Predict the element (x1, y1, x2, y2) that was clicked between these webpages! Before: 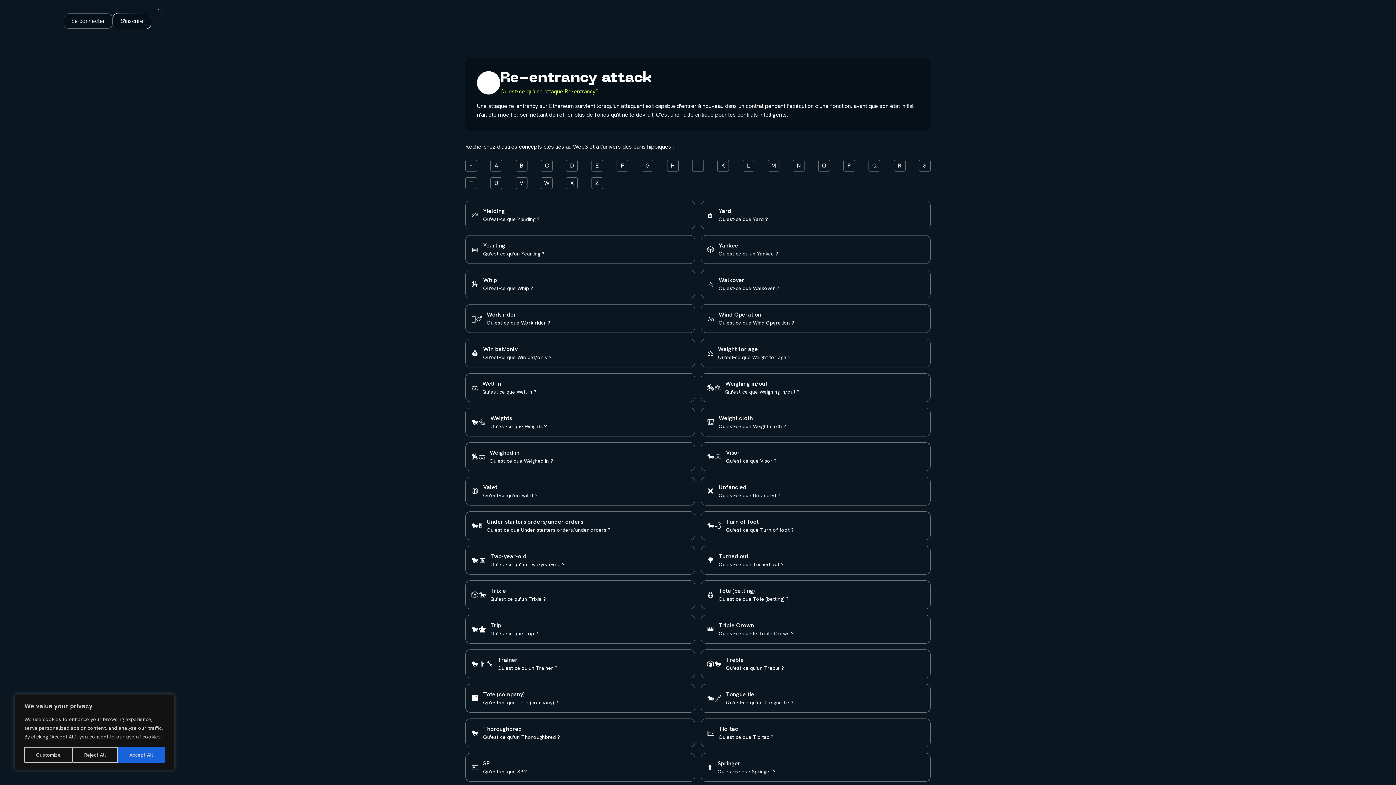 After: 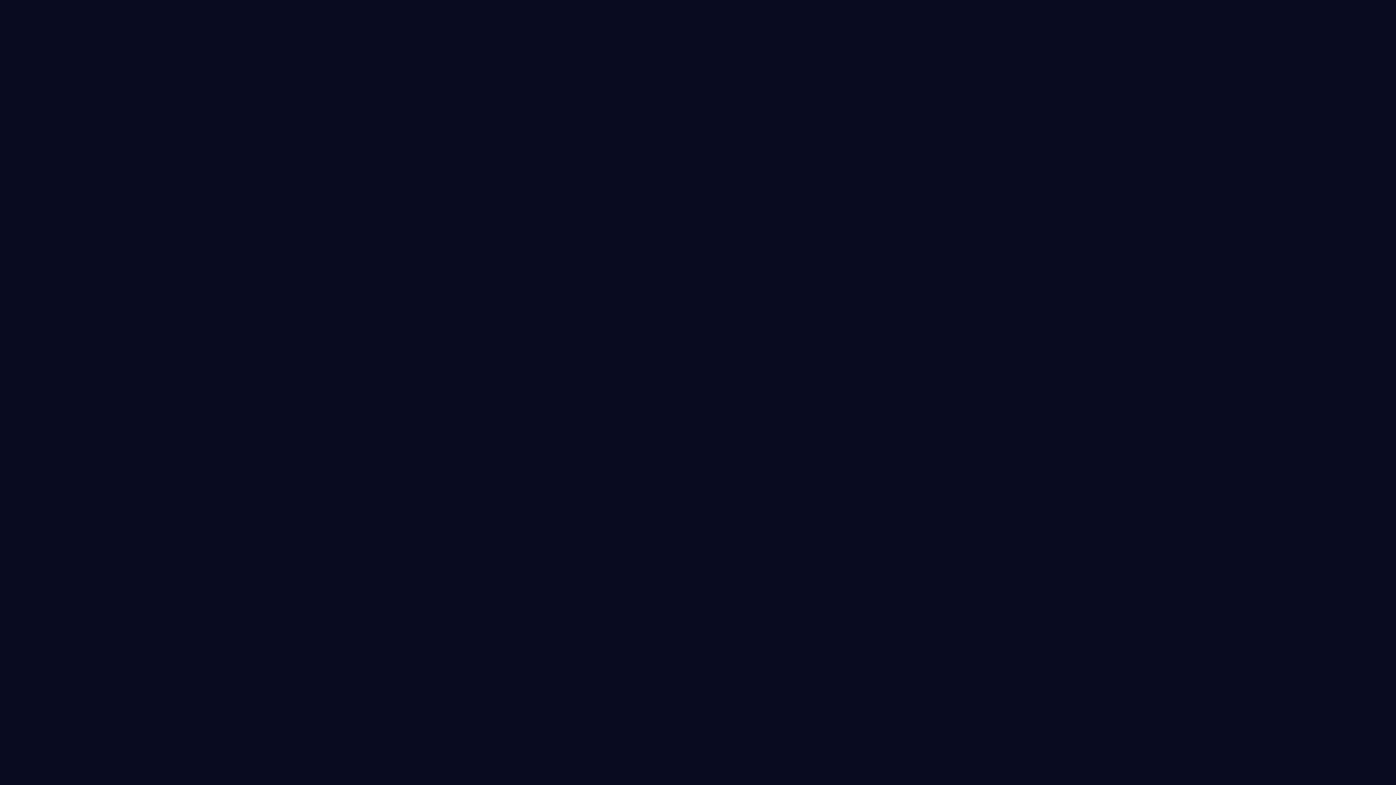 Action: label: Se connecter bbox: (63, 13, 112, 28)